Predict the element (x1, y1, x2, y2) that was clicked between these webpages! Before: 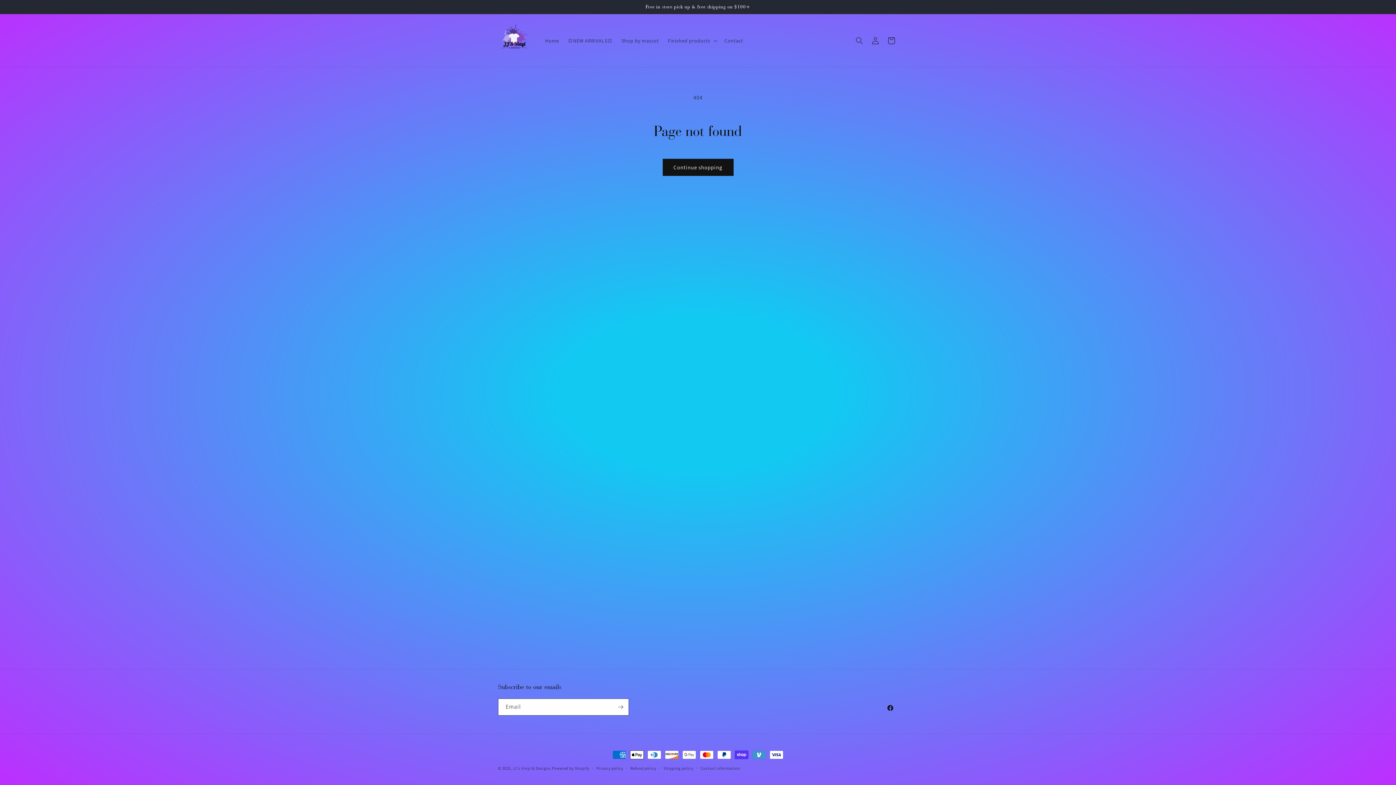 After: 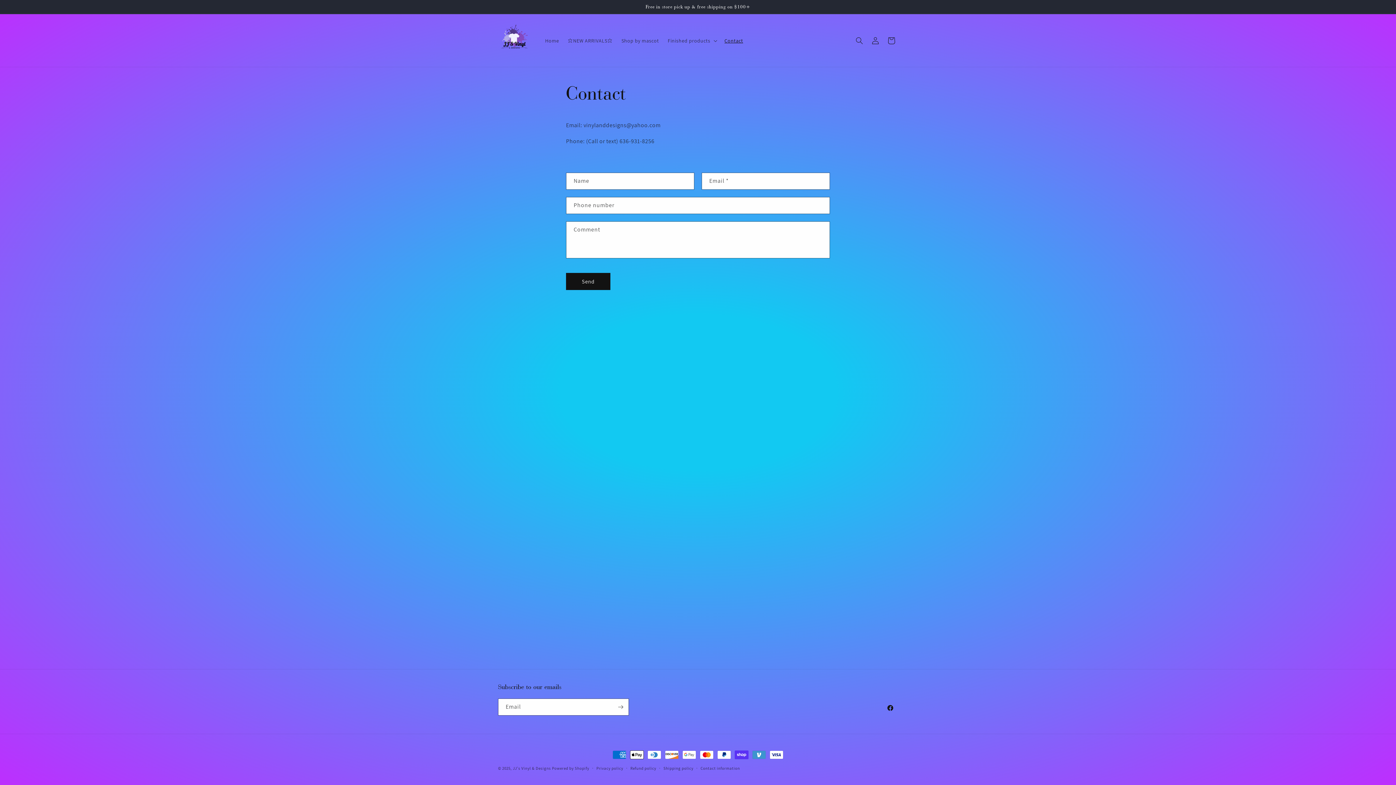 Action: bbox: (720, 32, 747, 48) label: Contact